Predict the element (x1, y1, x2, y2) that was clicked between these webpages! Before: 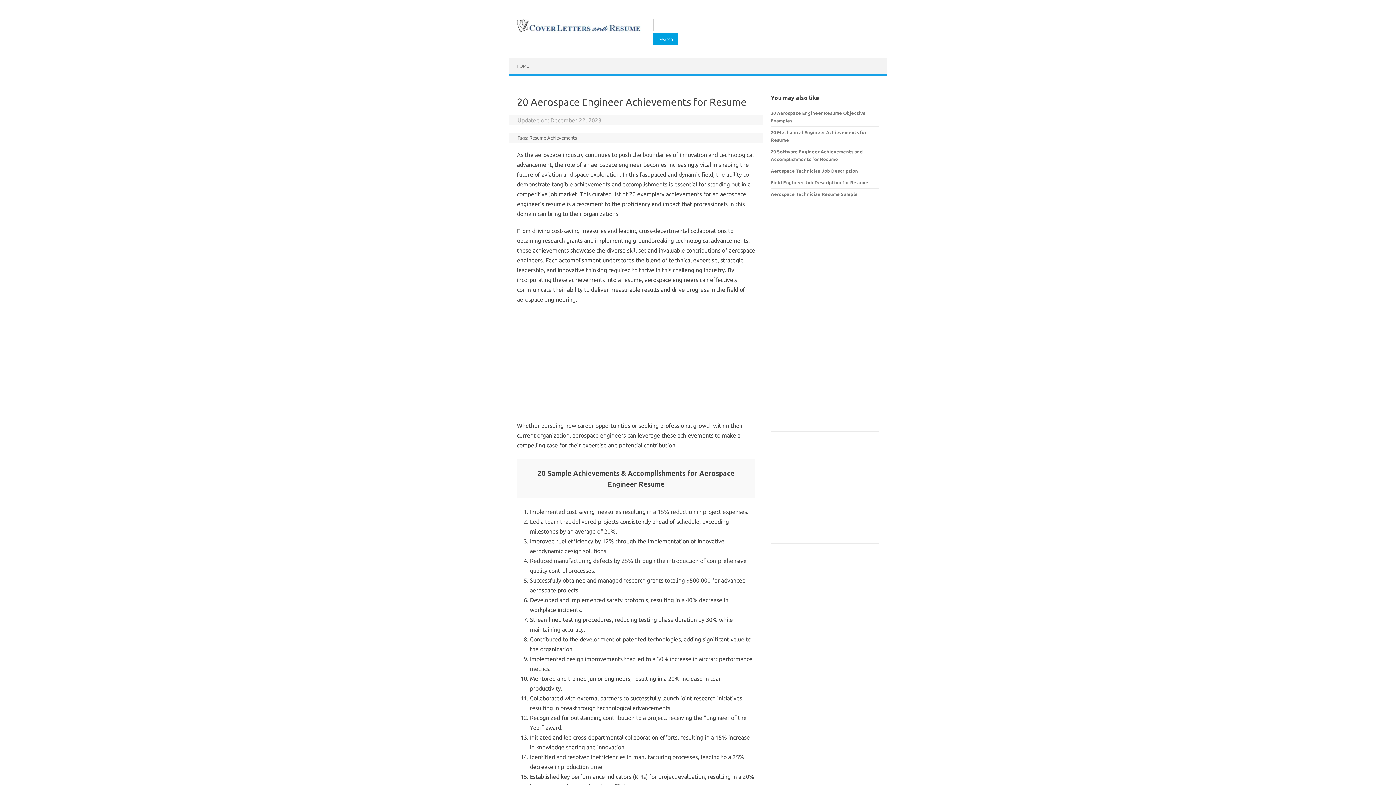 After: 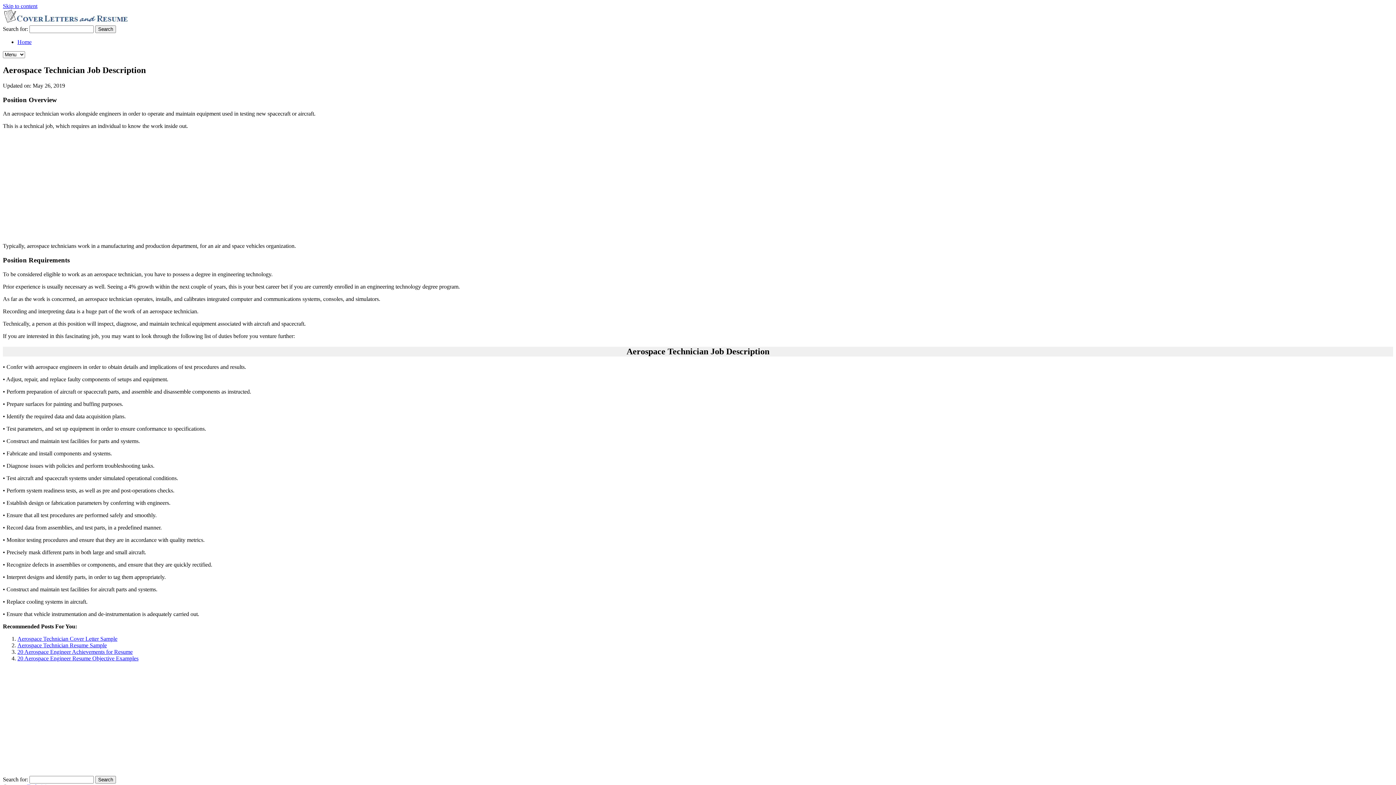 Action: bbox: (771, 168, 858, 173) label: Aerospace Technician Job Description